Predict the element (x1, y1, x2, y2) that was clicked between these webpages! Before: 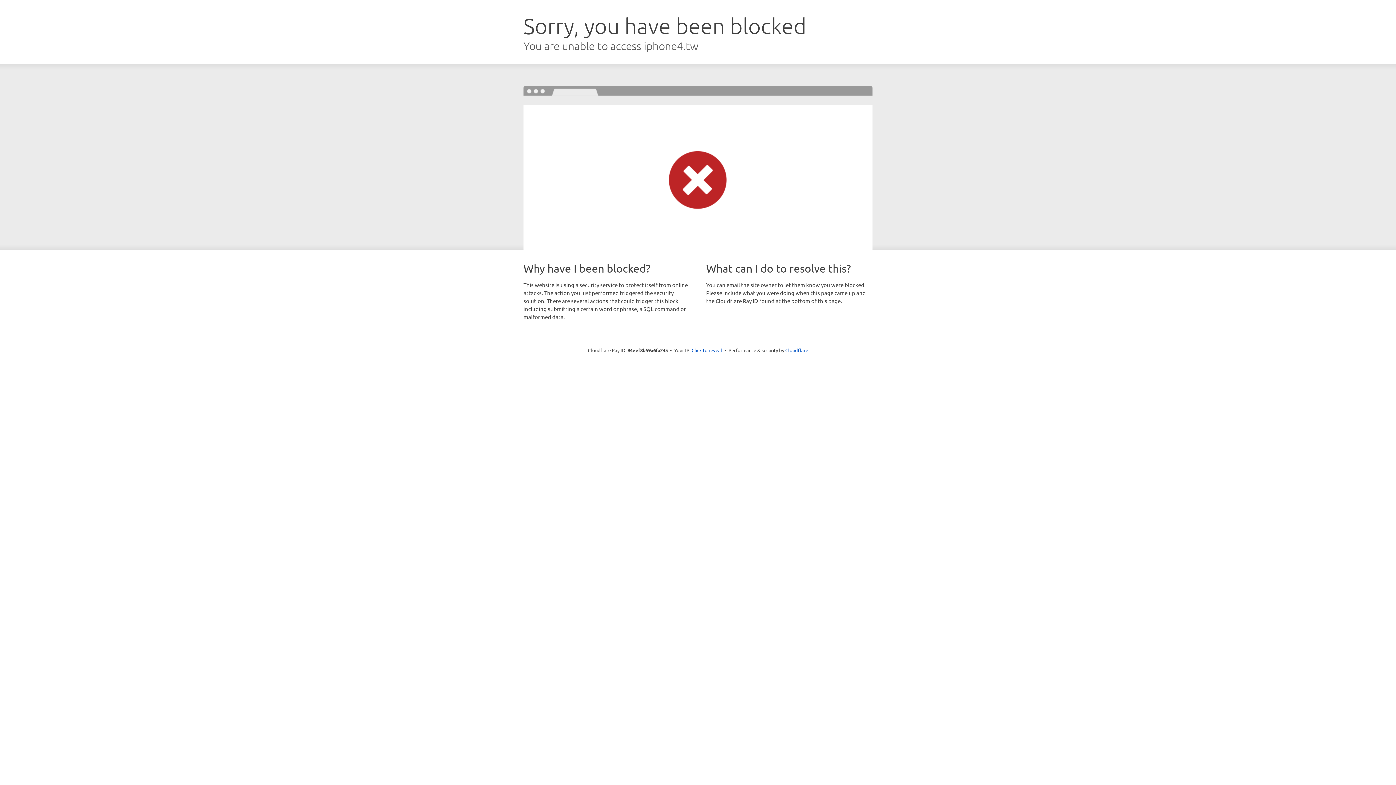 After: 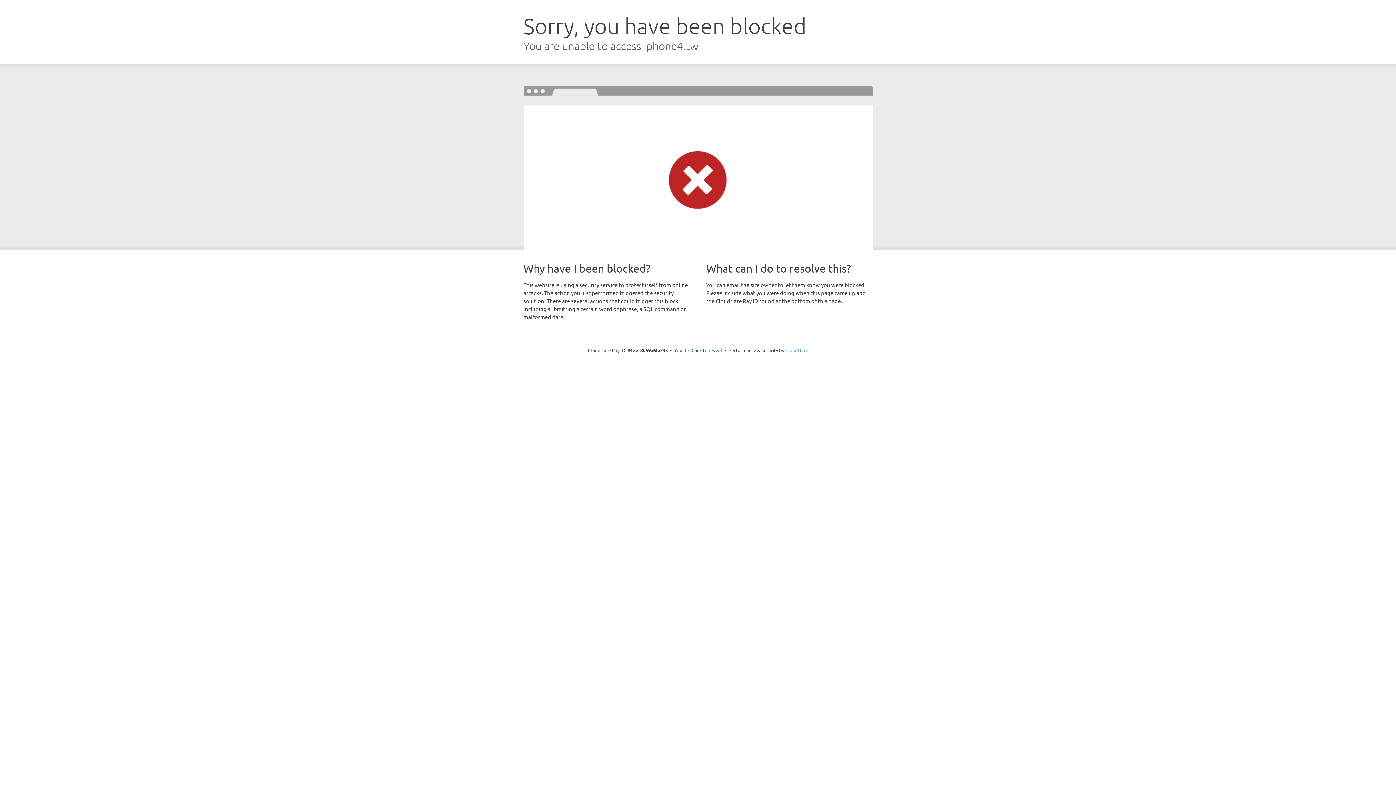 Action: label: Cloudflare bbox: (785, 347, 808, 353)